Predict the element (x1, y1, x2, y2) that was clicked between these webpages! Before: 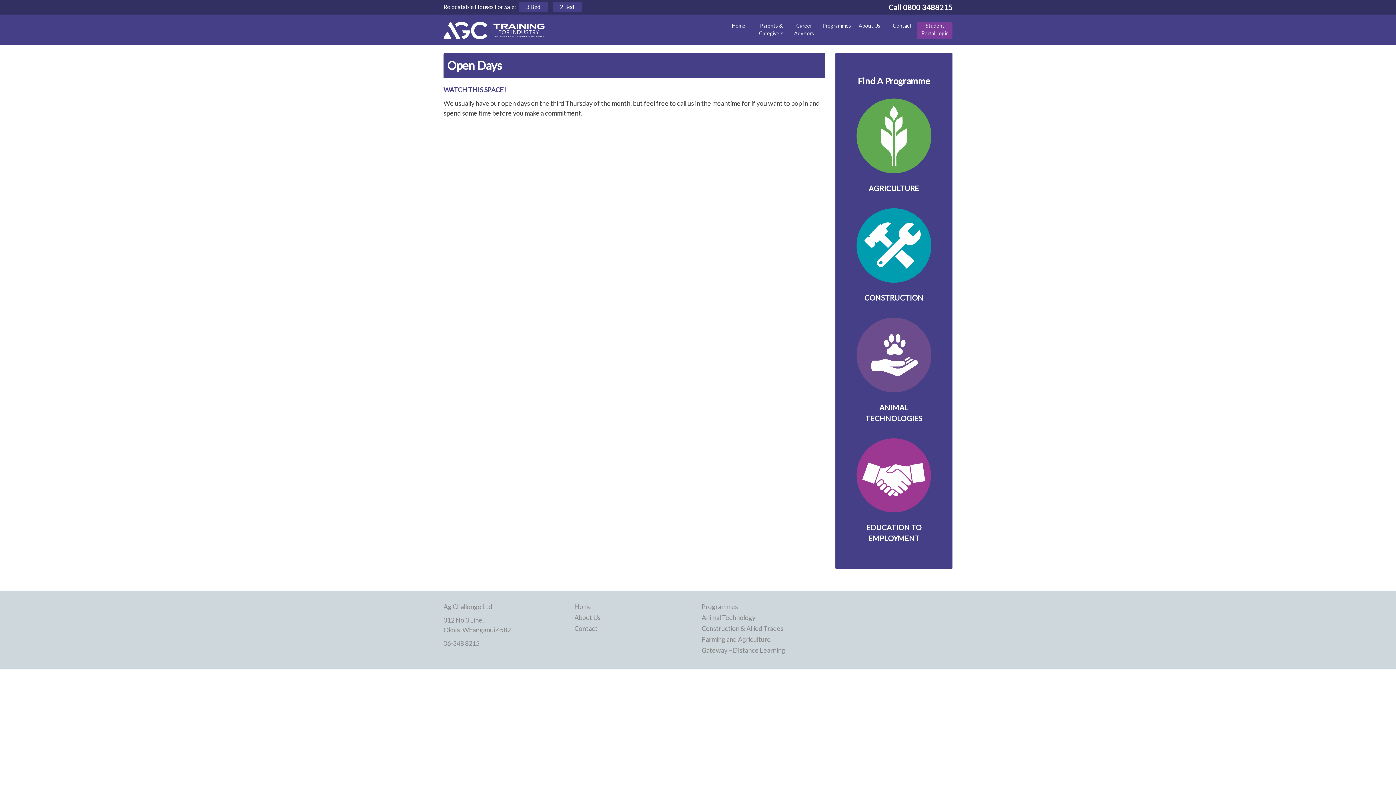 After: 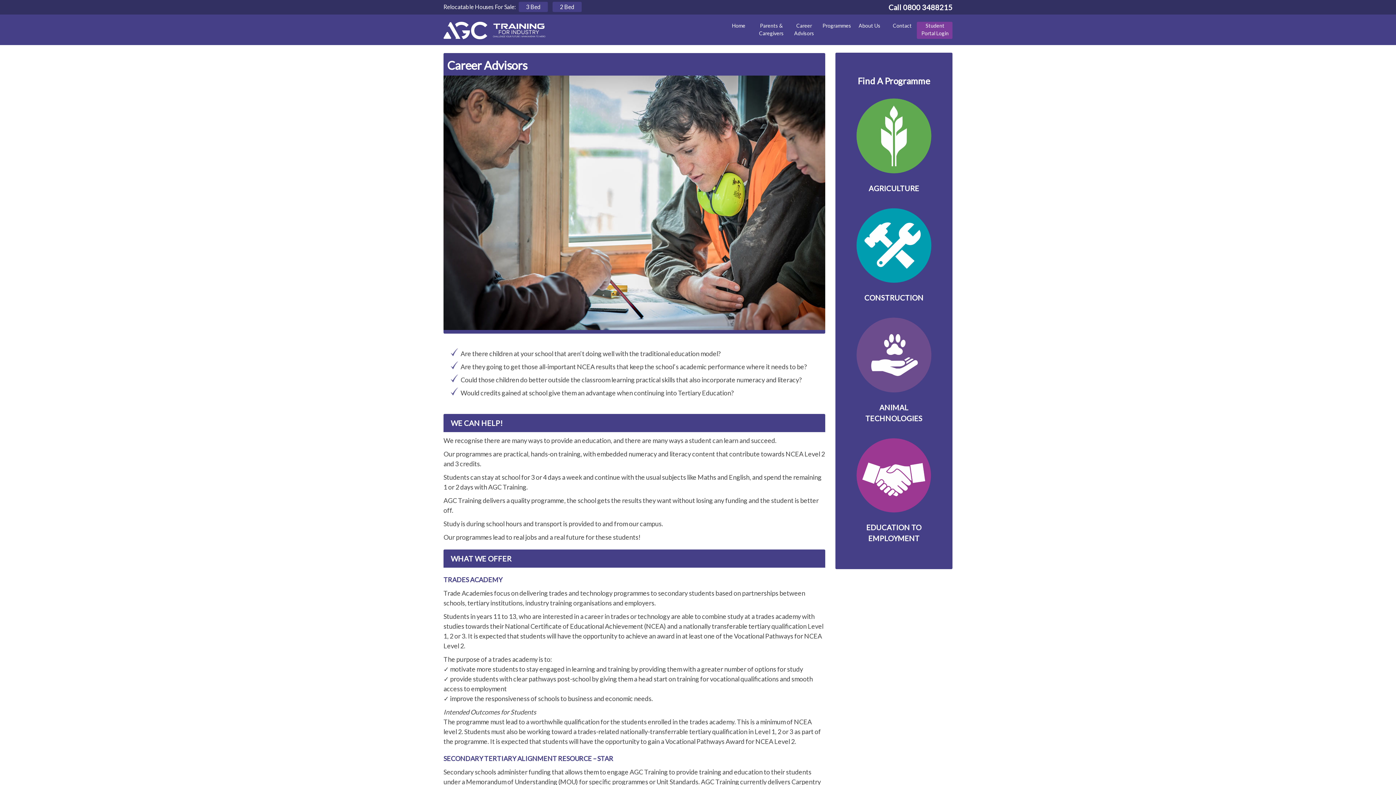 Action: label: Career Advisors bbox: (789, 21, 818, 37)